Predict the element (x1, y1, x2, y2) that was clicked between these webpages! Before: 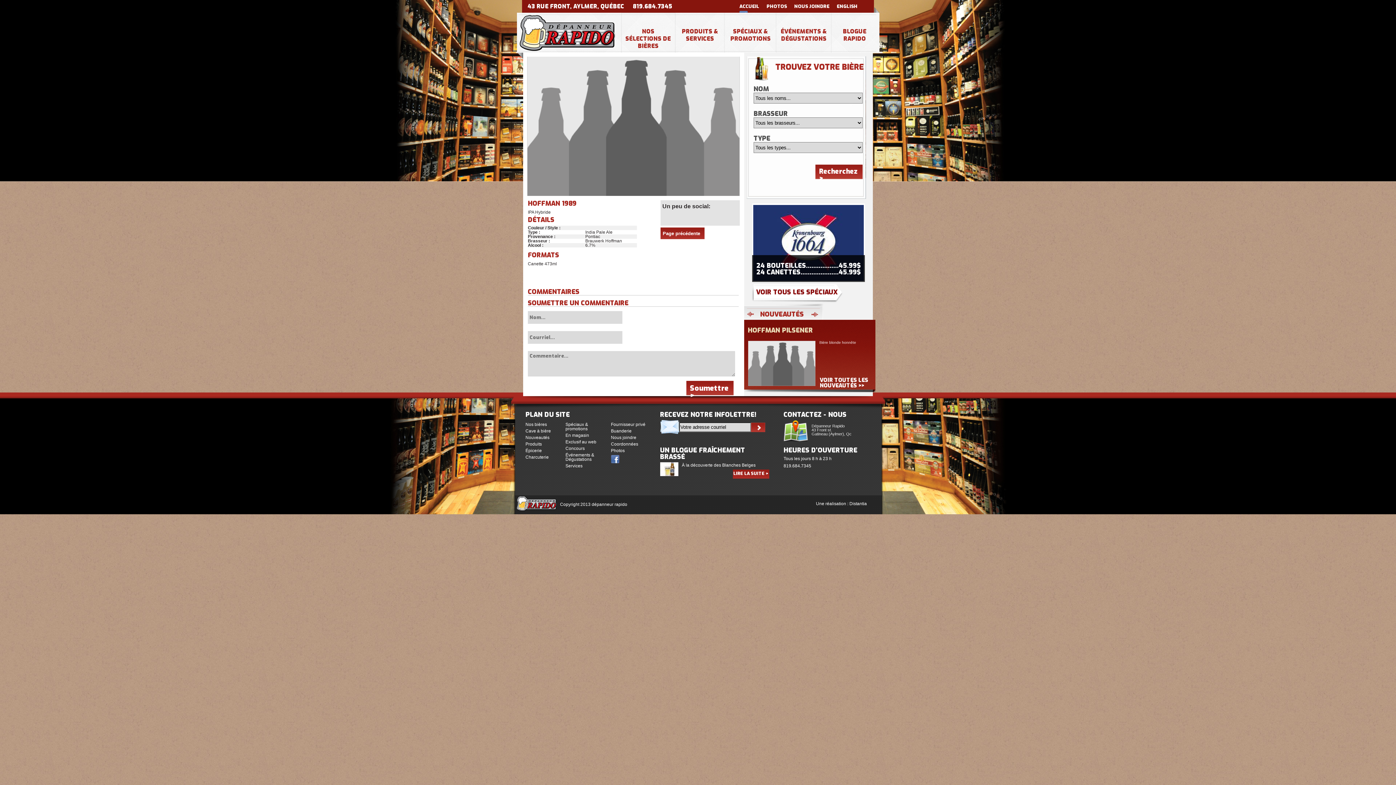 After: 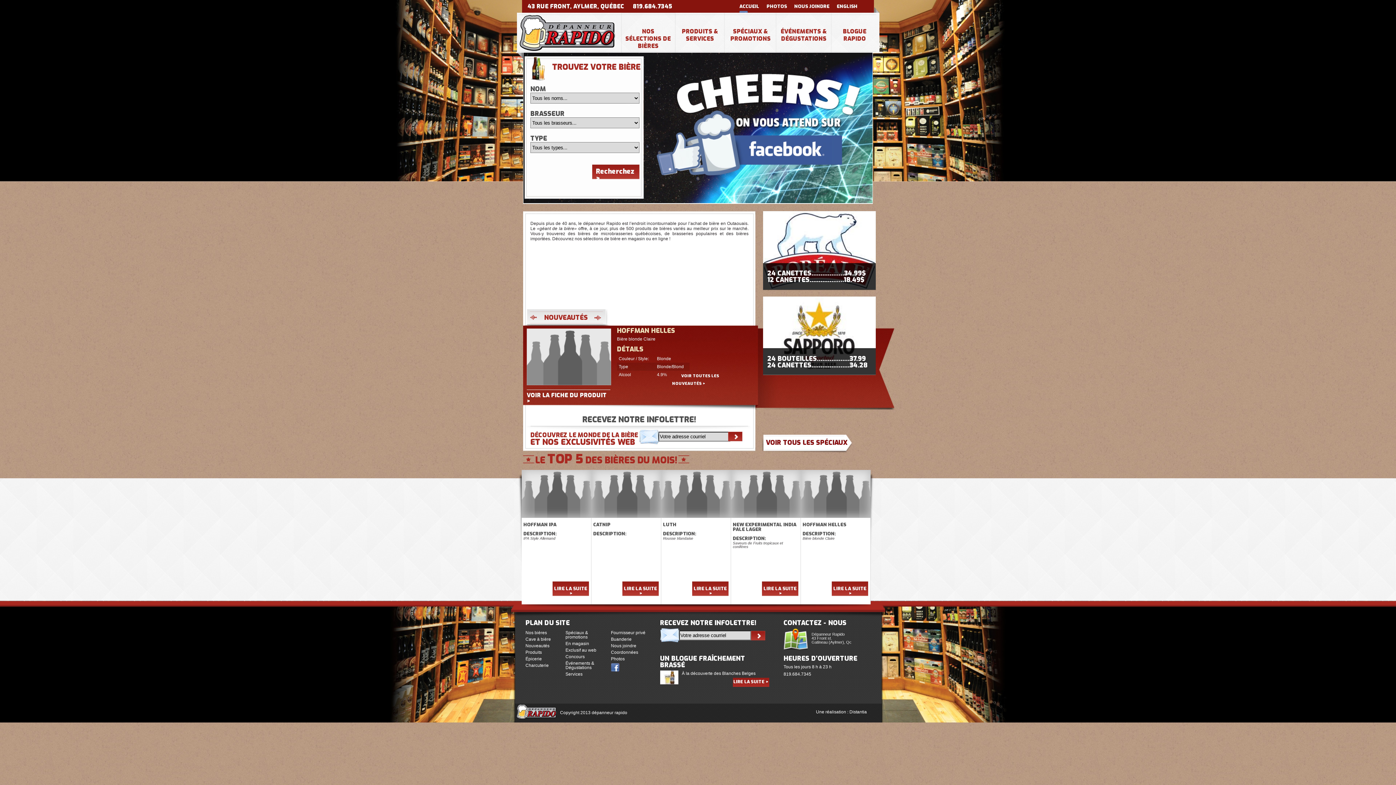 Action: bbox: (739, 3, 759, 9) label: ACCUEIL